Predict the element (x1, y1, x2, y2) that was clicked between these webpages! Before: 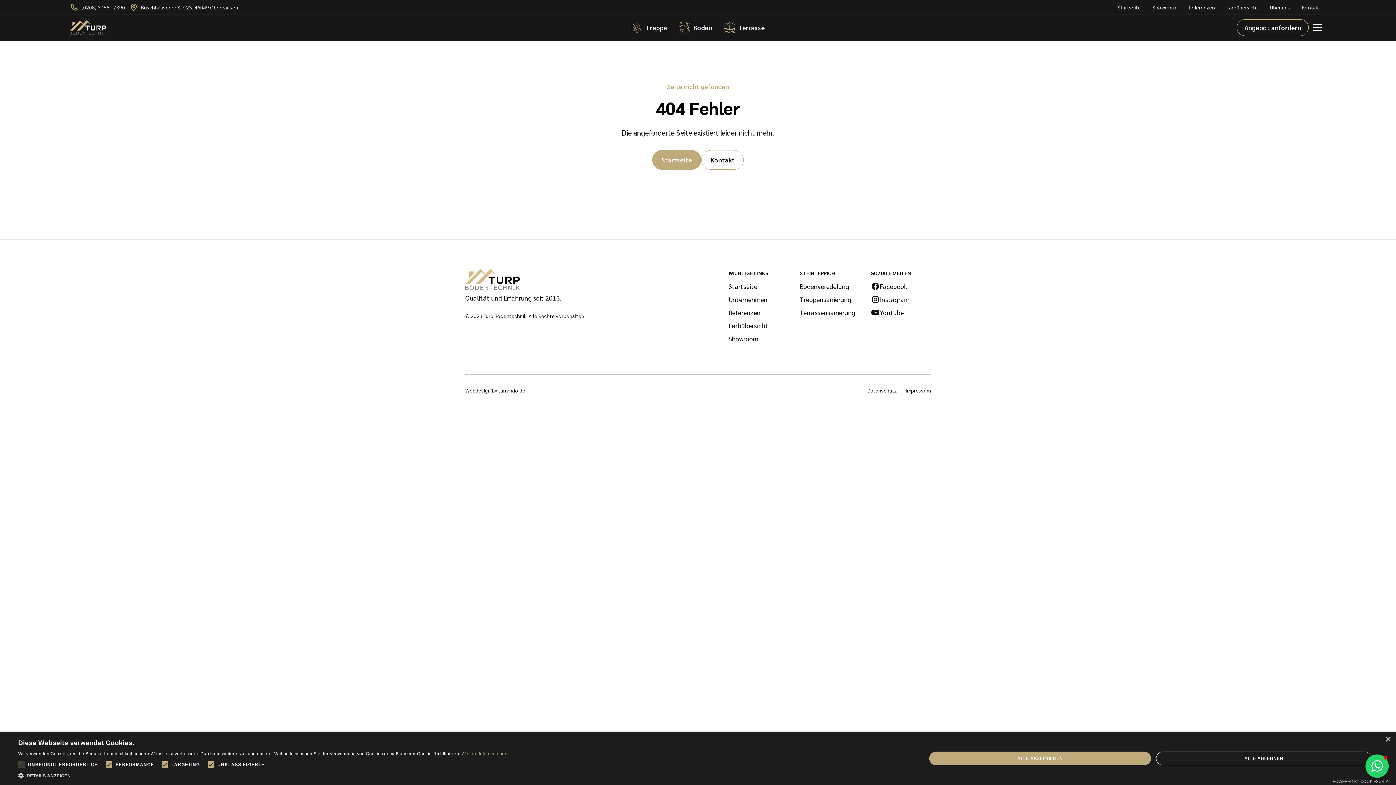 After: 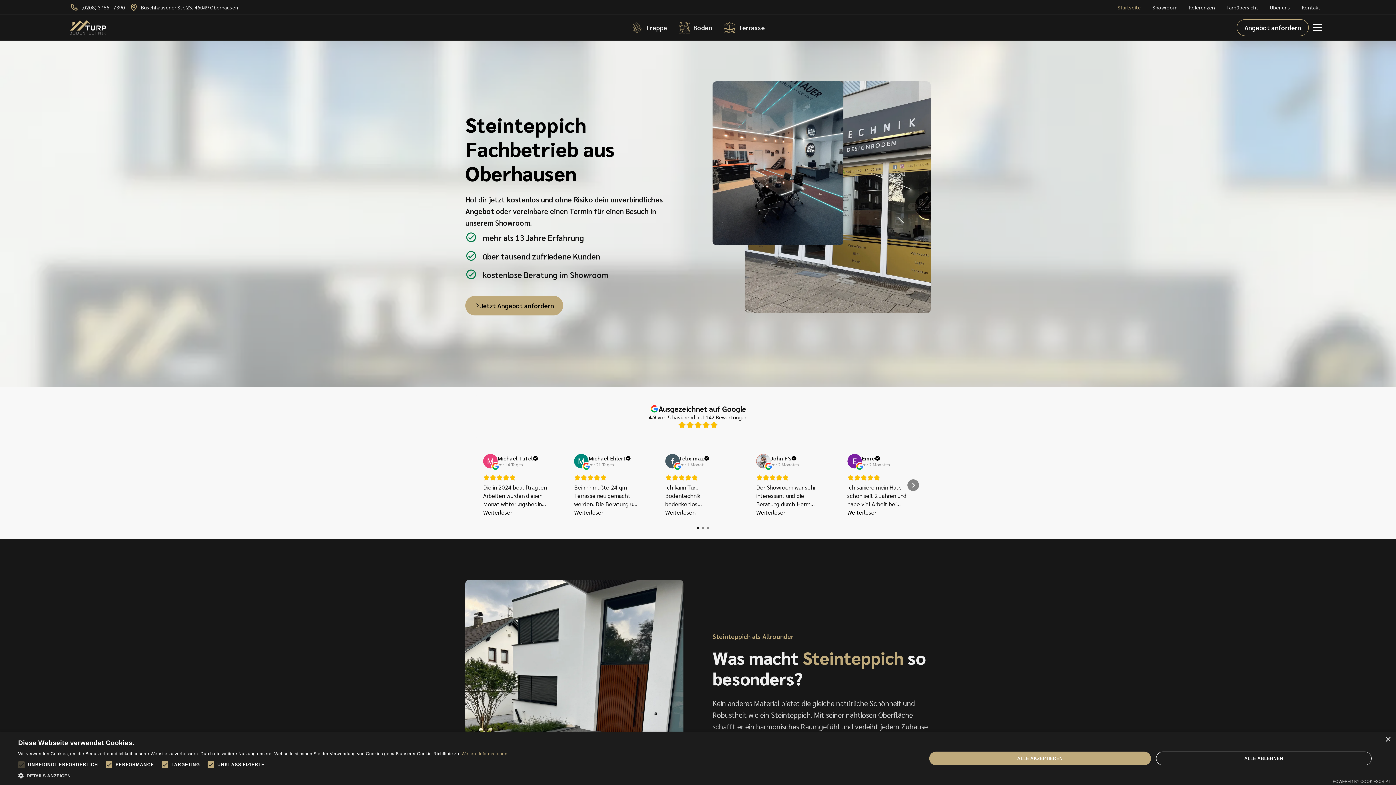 Action: bbox: (728, 280, 757, 293) label: Startseite